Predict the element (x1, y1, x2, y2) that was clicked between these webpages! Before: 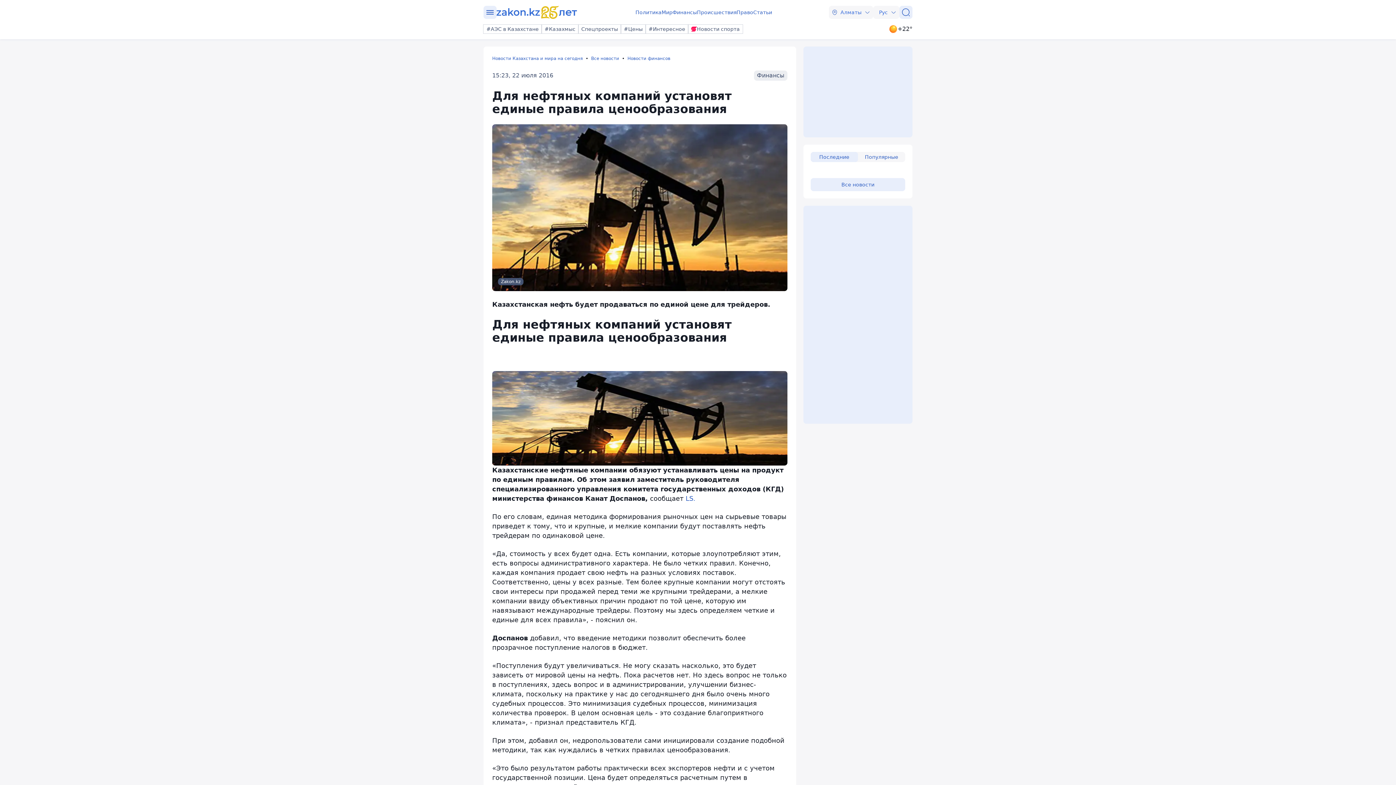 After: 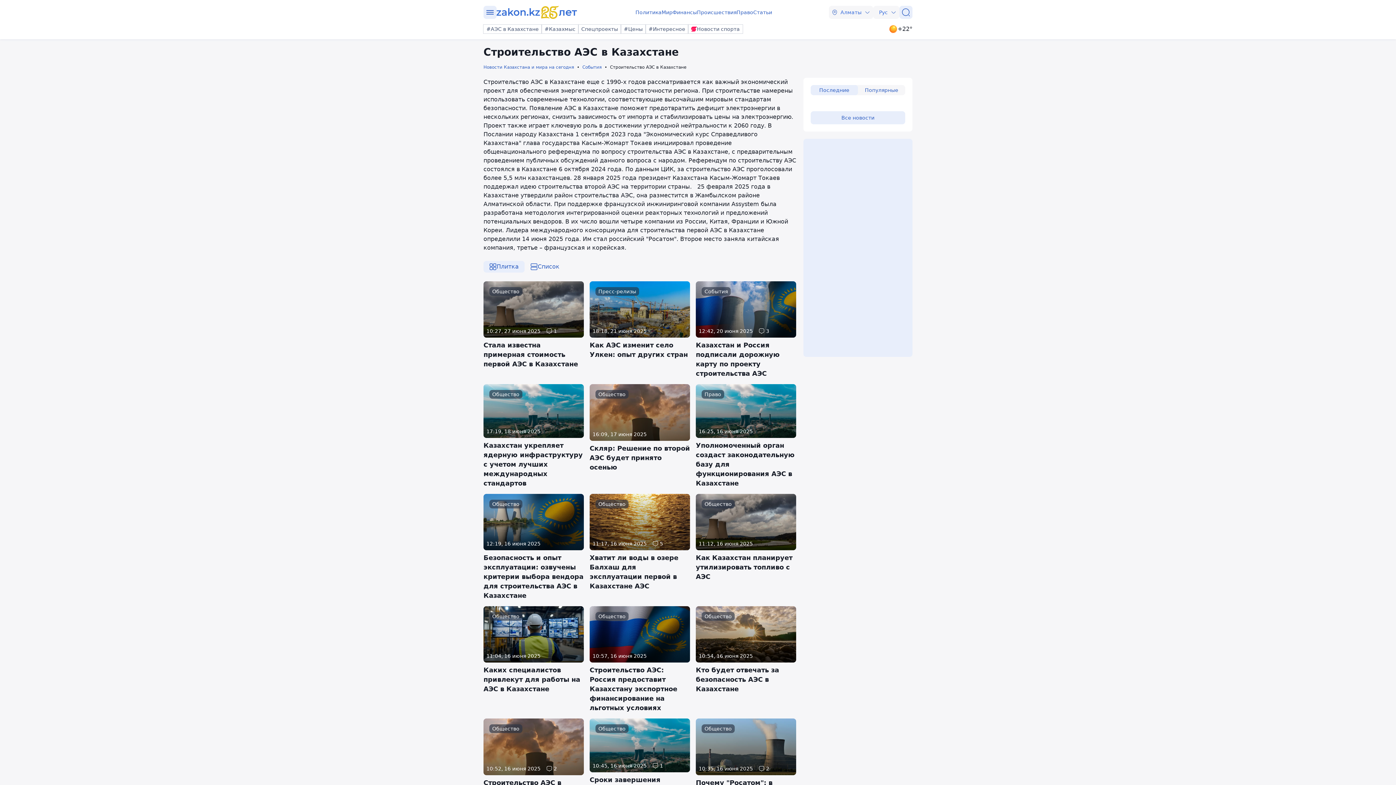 Action: label: #АЭС в Казахстане bbox: (483, 24, 541, 33)